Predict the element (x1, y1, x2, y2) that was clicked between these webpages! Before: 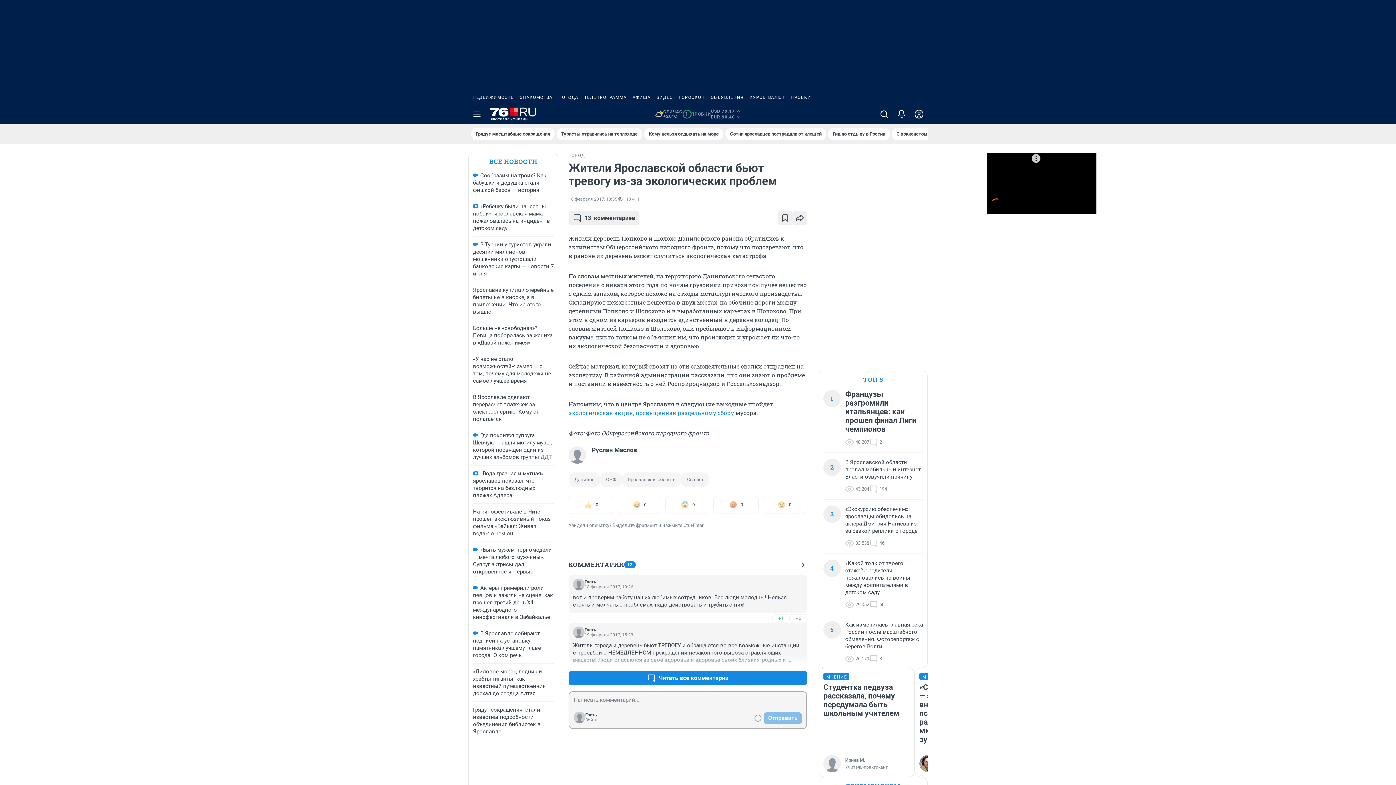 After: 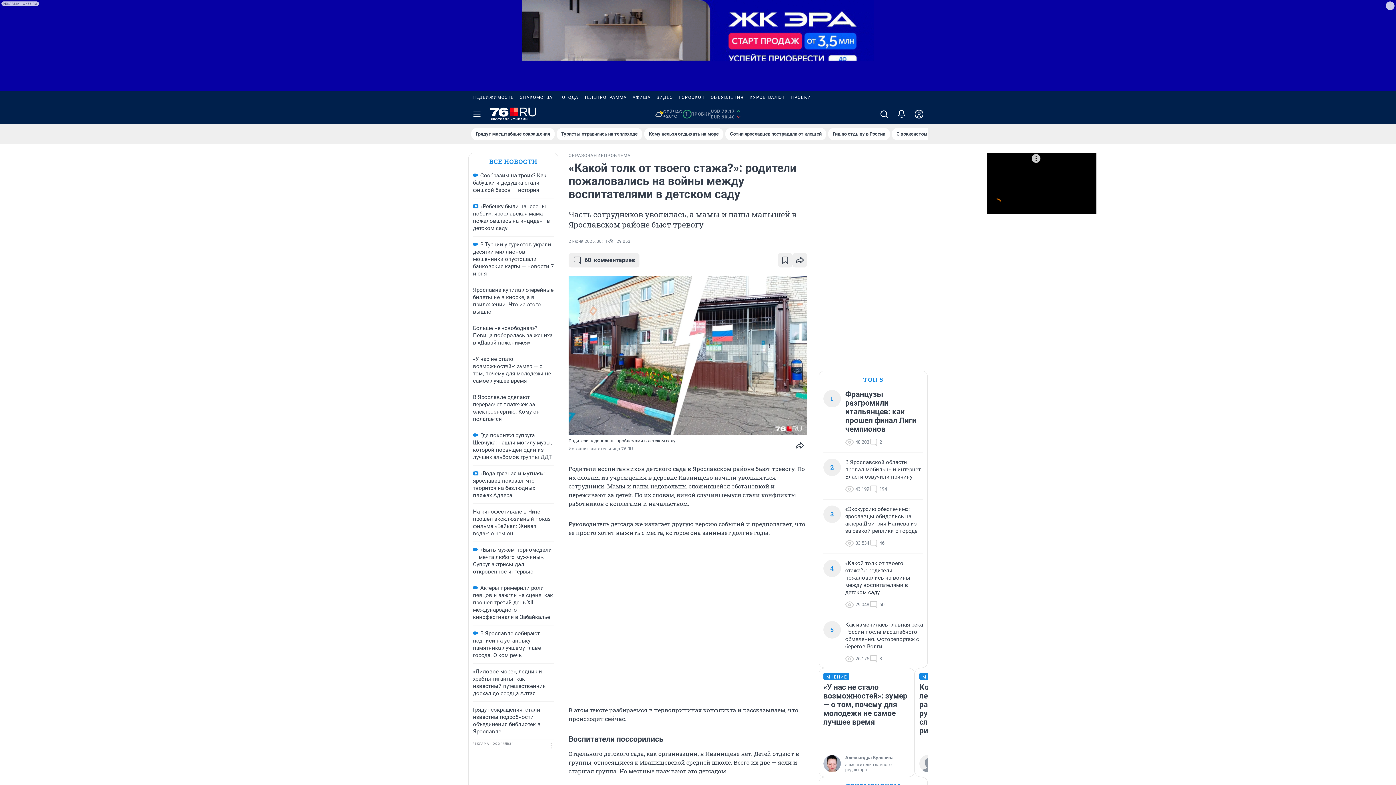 Action: bbox: (845, 560, 923, 596) label: «Какой толк от твоего стажа?»: родители пожаловались на войны между воспитателями в детском саду